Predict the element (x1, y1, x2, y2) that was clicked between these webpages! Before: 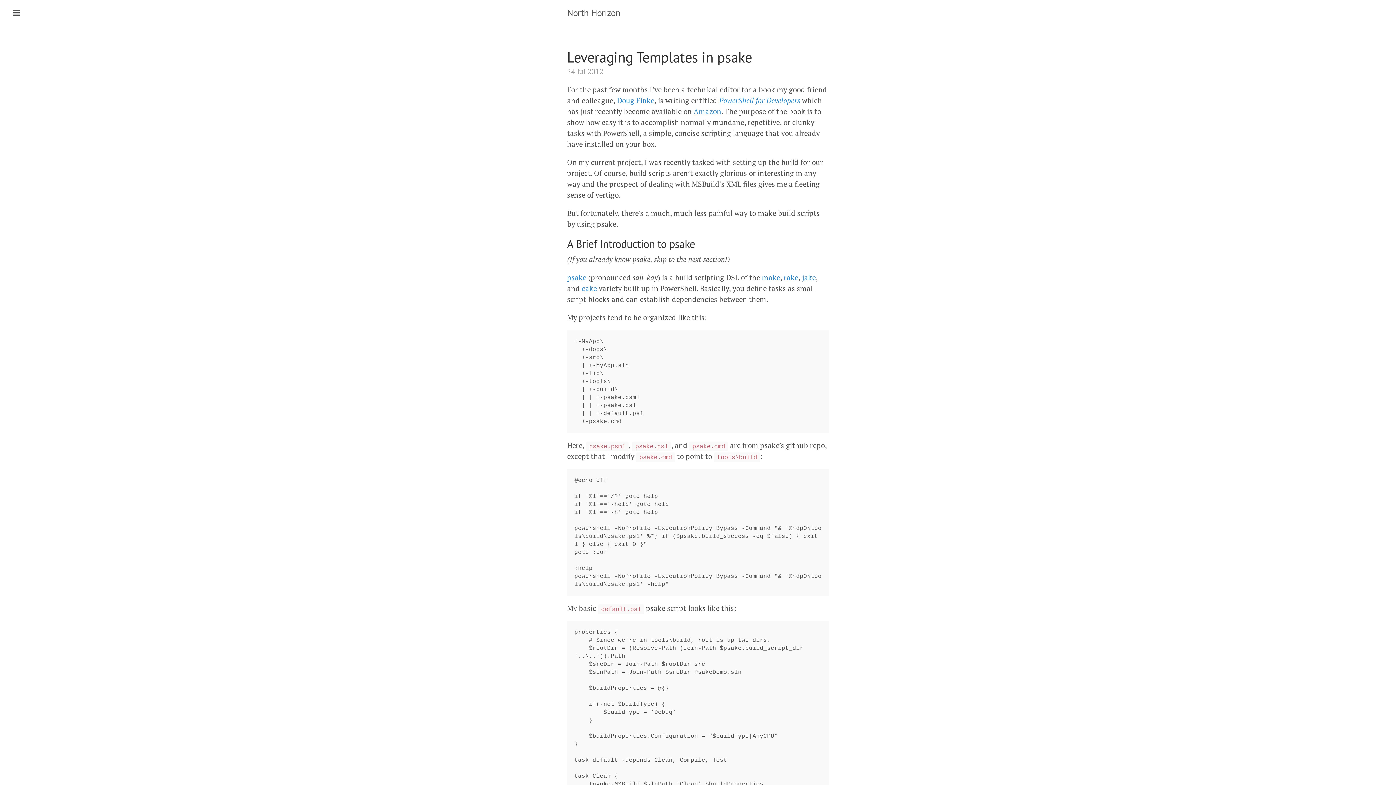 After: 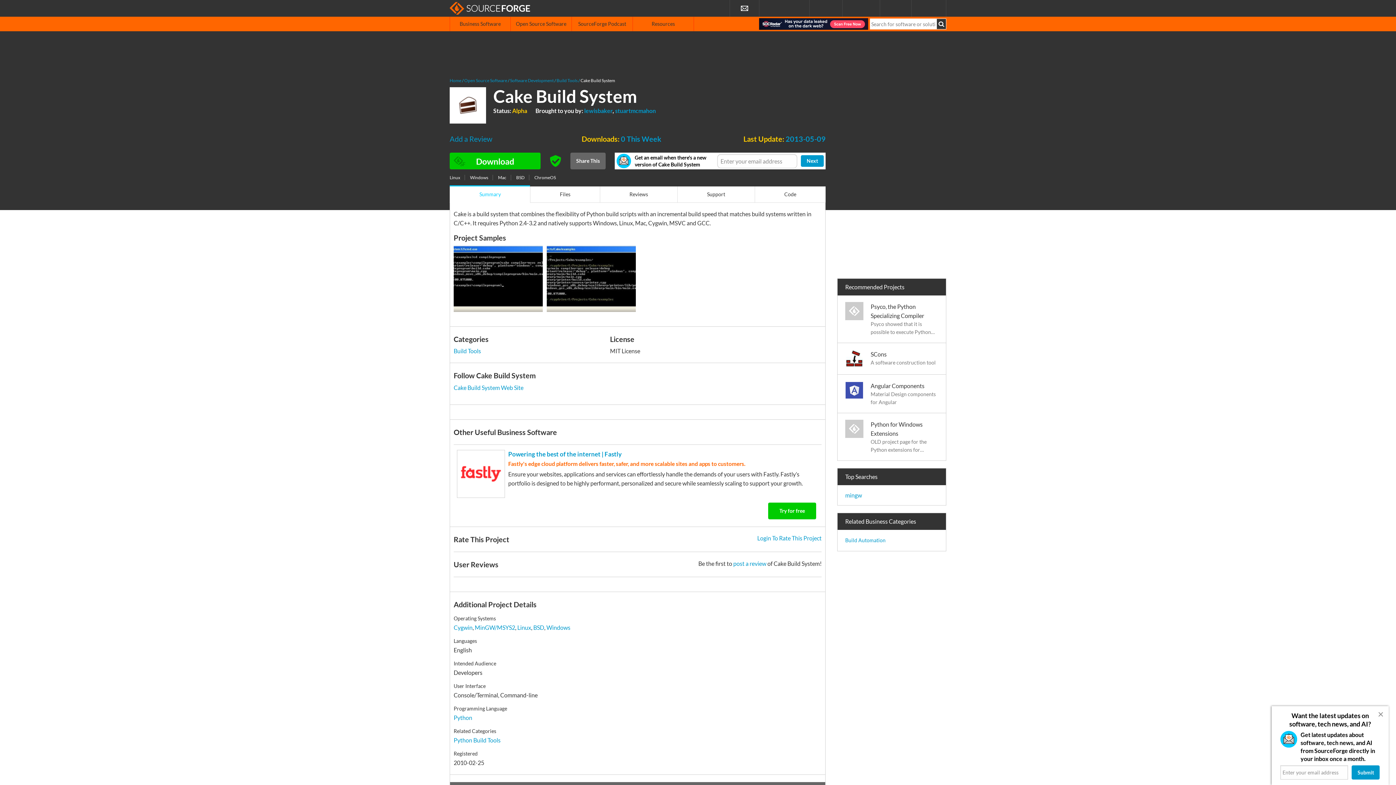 Action: bbox: (581, 283, 597, 293) label: cake